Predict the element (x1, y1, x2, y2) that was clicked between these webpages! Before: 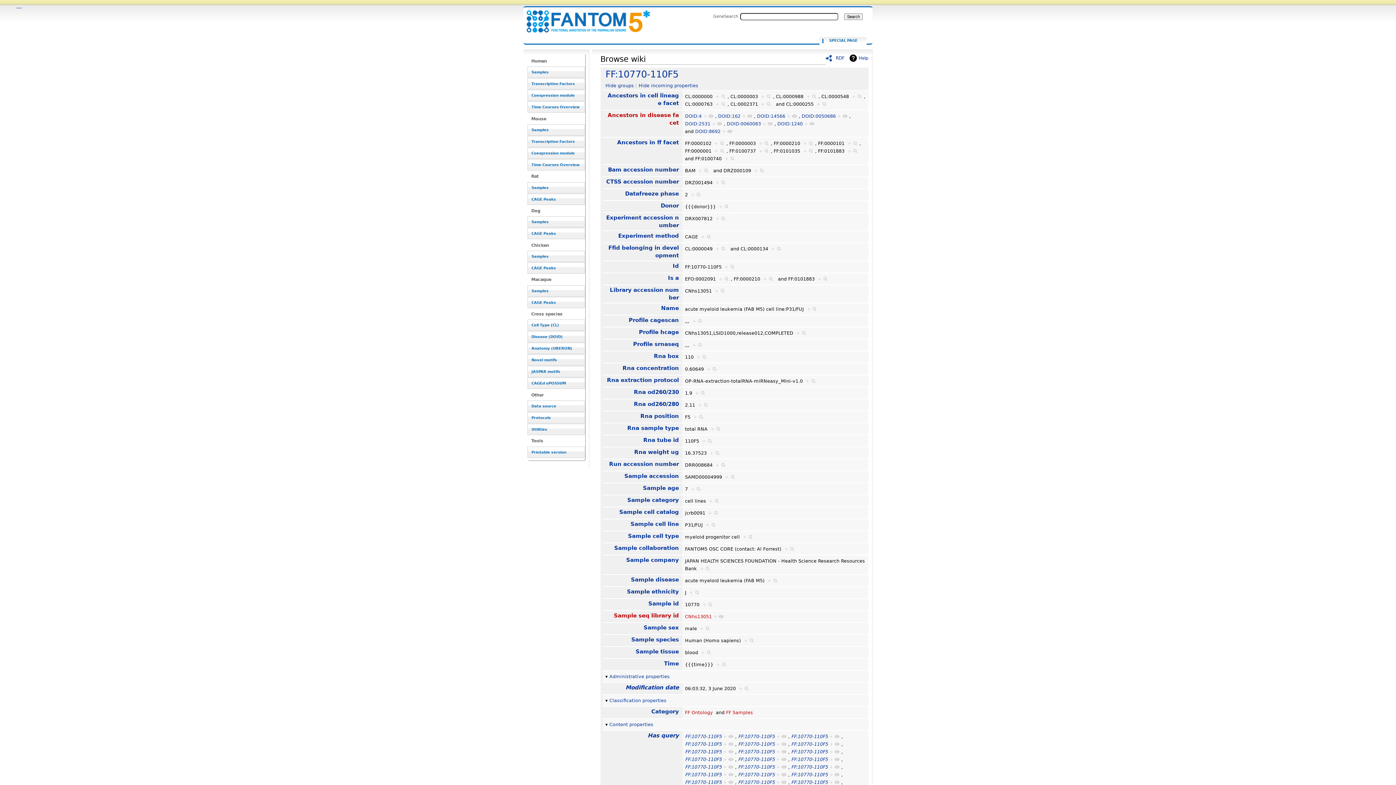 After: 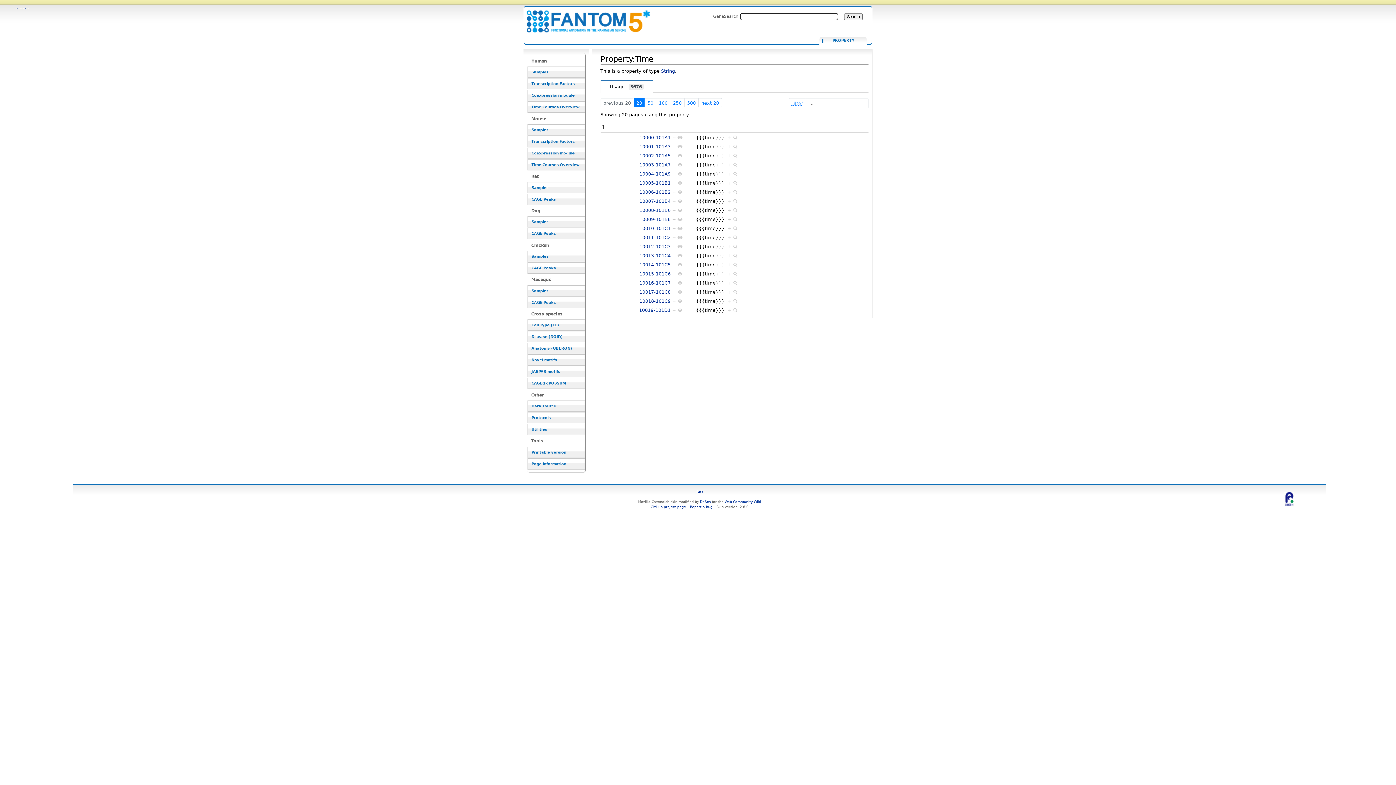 Action: bbox: (664, 660, 679, 667) label: Time